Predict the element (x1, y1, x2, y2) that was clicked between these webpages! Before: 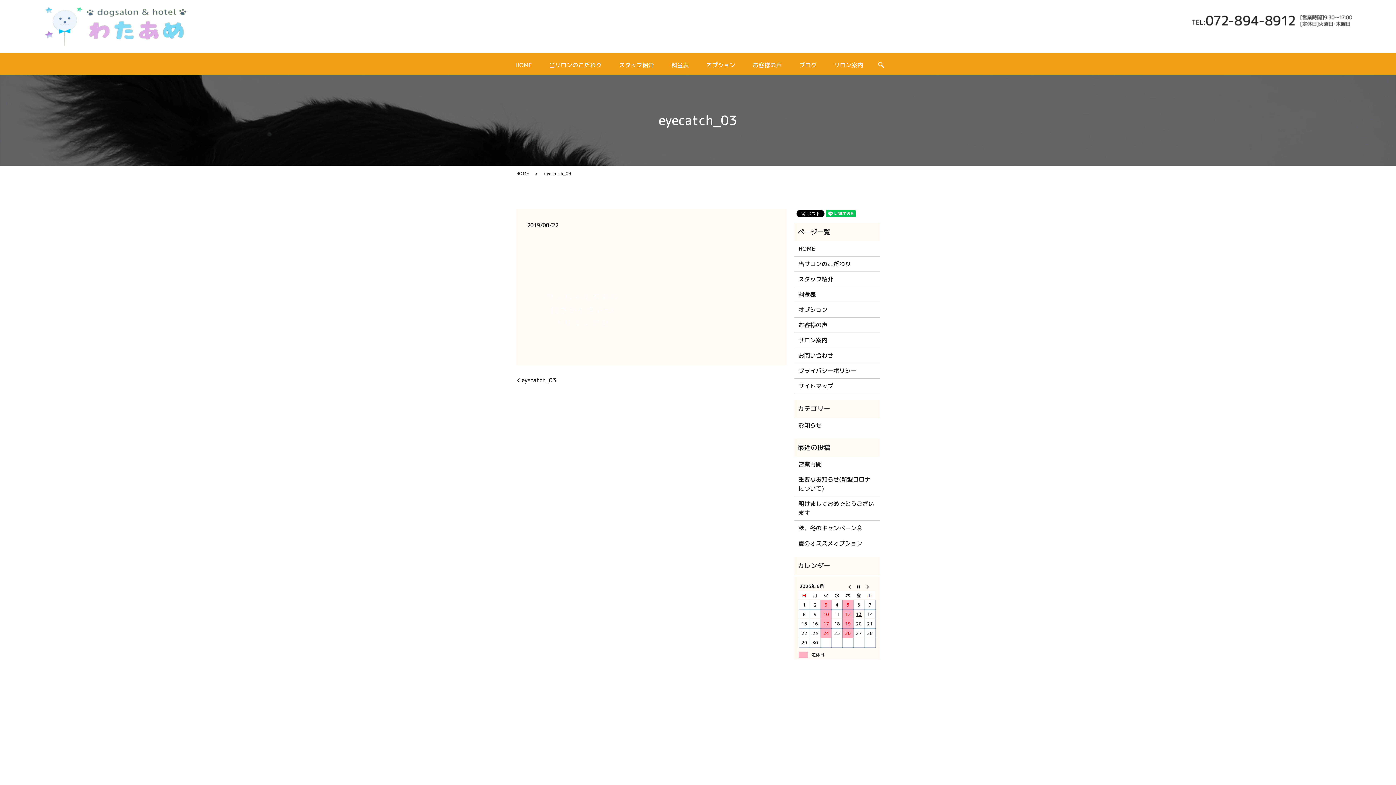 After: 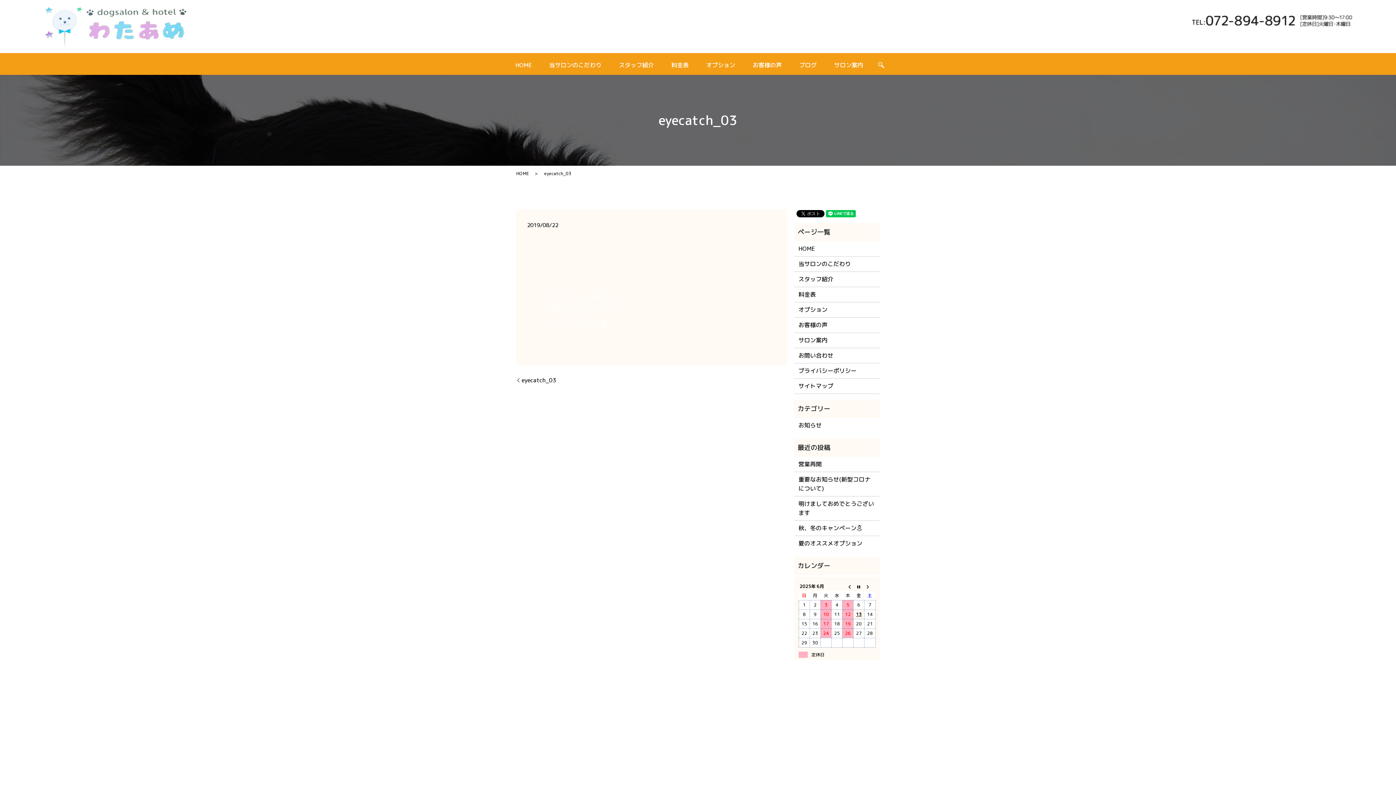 Action: label: ブログ bbox: (790, 58, 825, 71)